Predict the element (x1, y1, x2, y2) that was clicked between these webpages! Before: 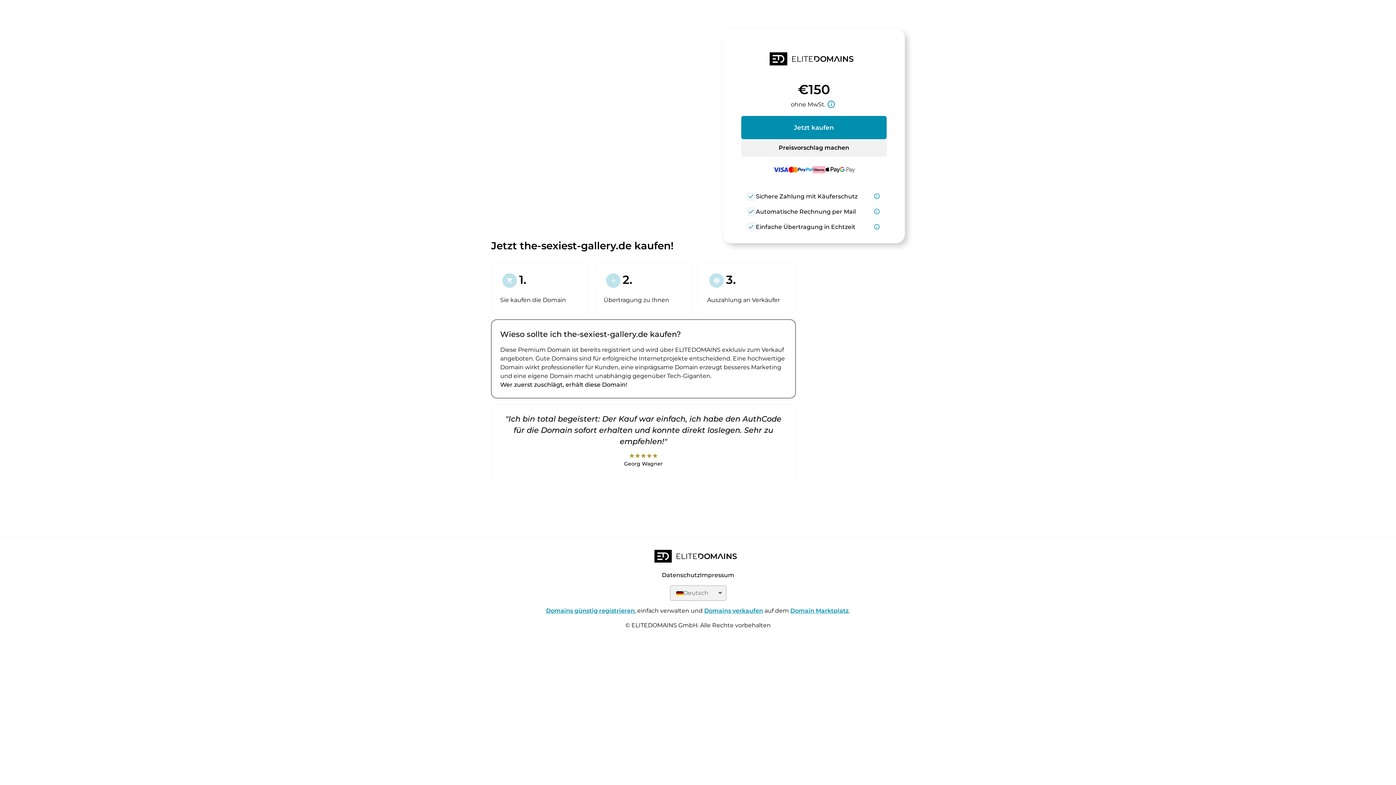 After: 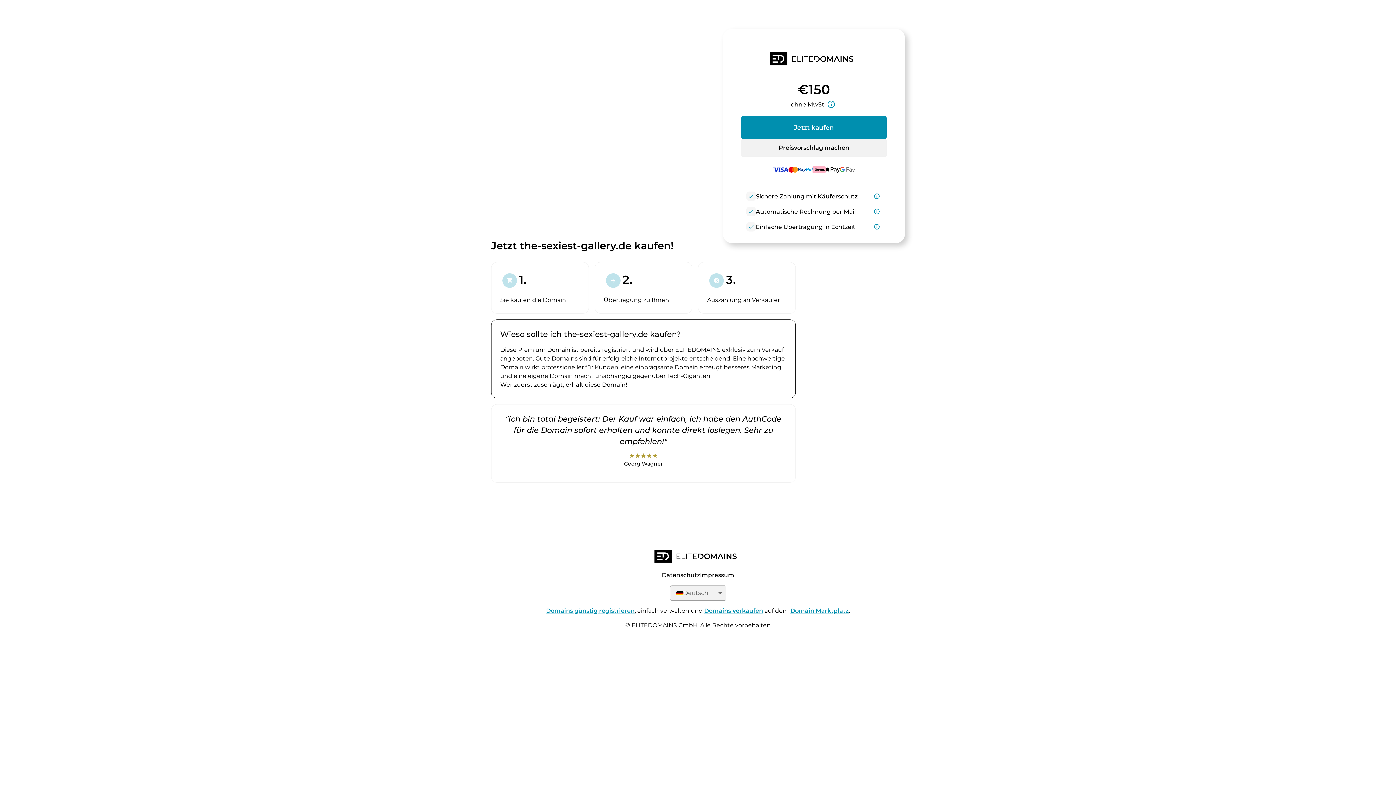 Action: label: Preisvorschlag machen bbox: (741, 139, 886, 156)